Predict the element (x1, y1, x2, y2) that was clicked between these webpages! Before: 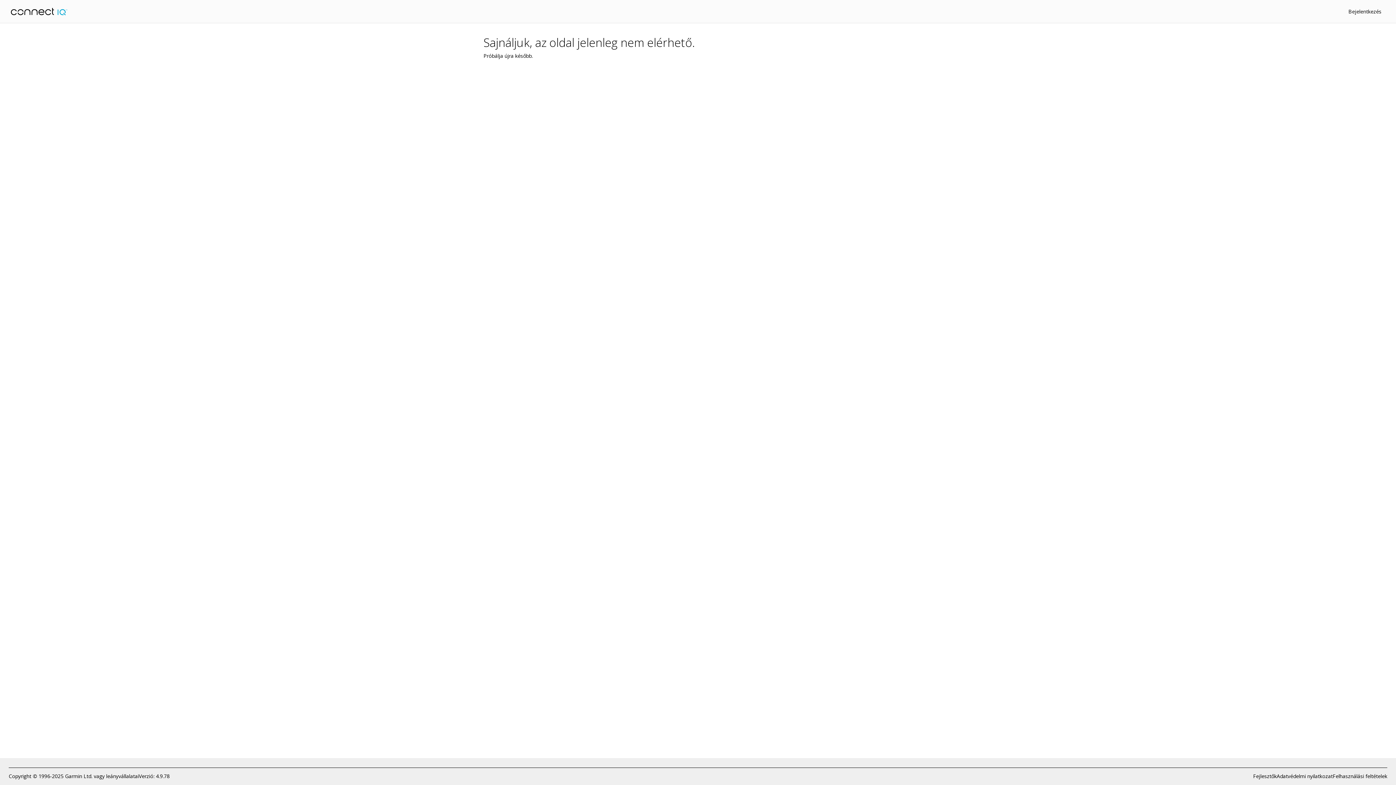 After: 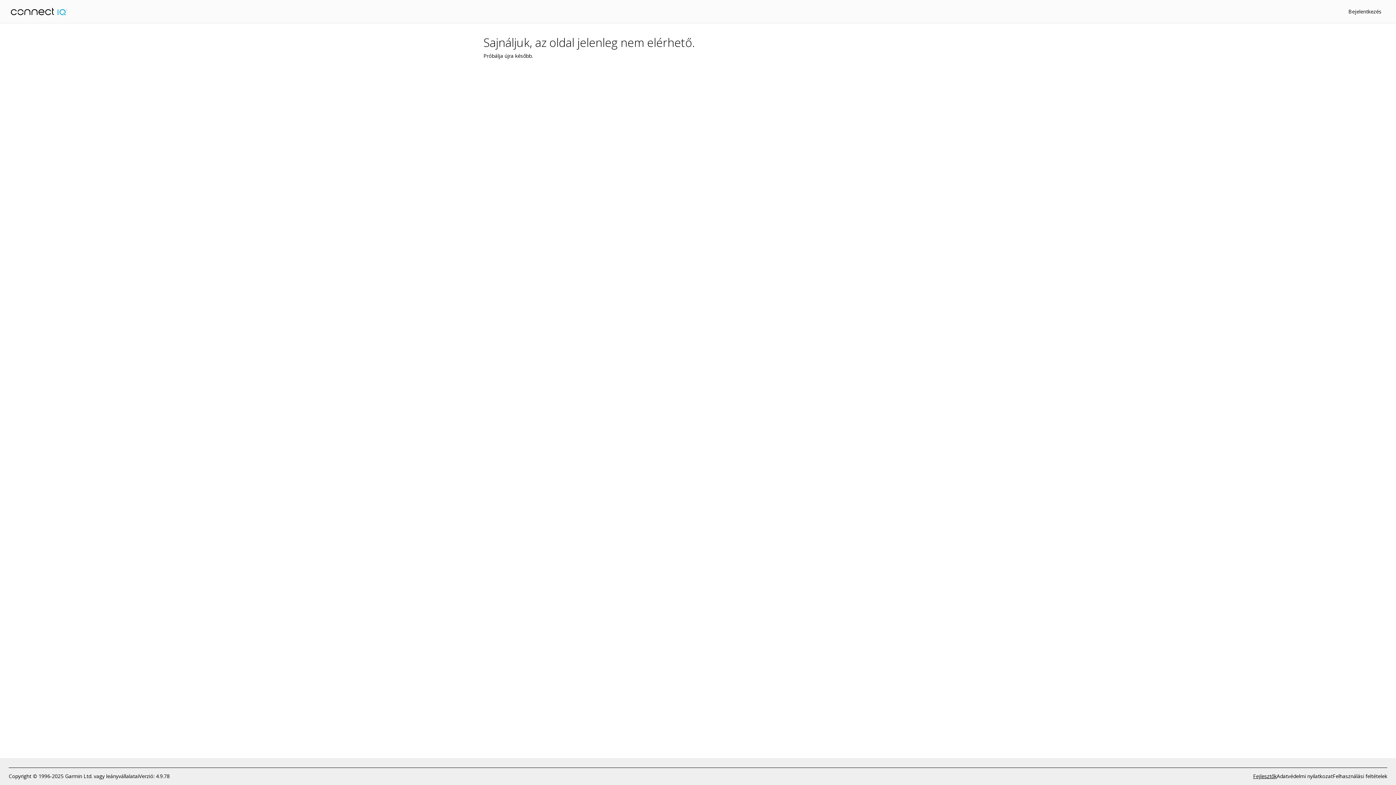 Action: bbox: (1253, 772, 1277, 780) label: Fejlesztők